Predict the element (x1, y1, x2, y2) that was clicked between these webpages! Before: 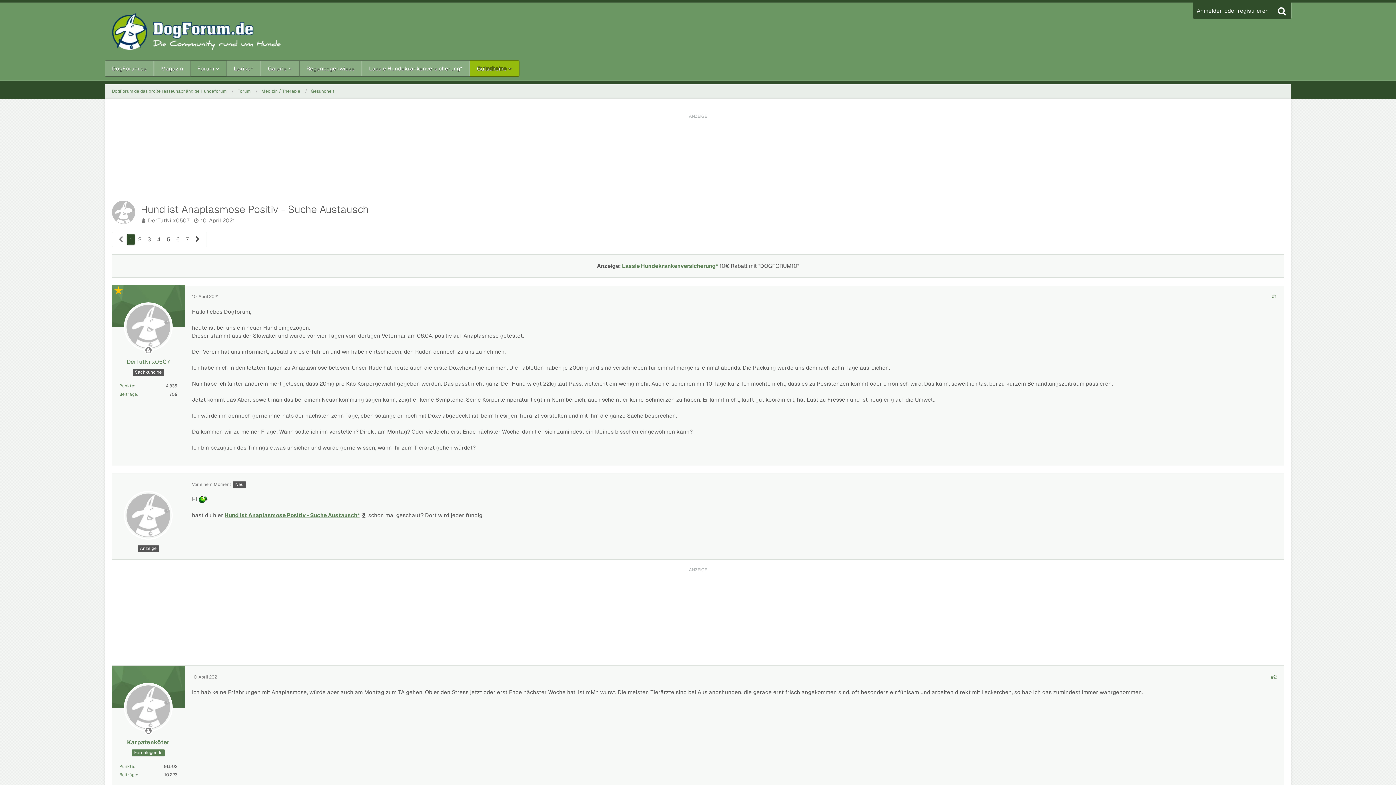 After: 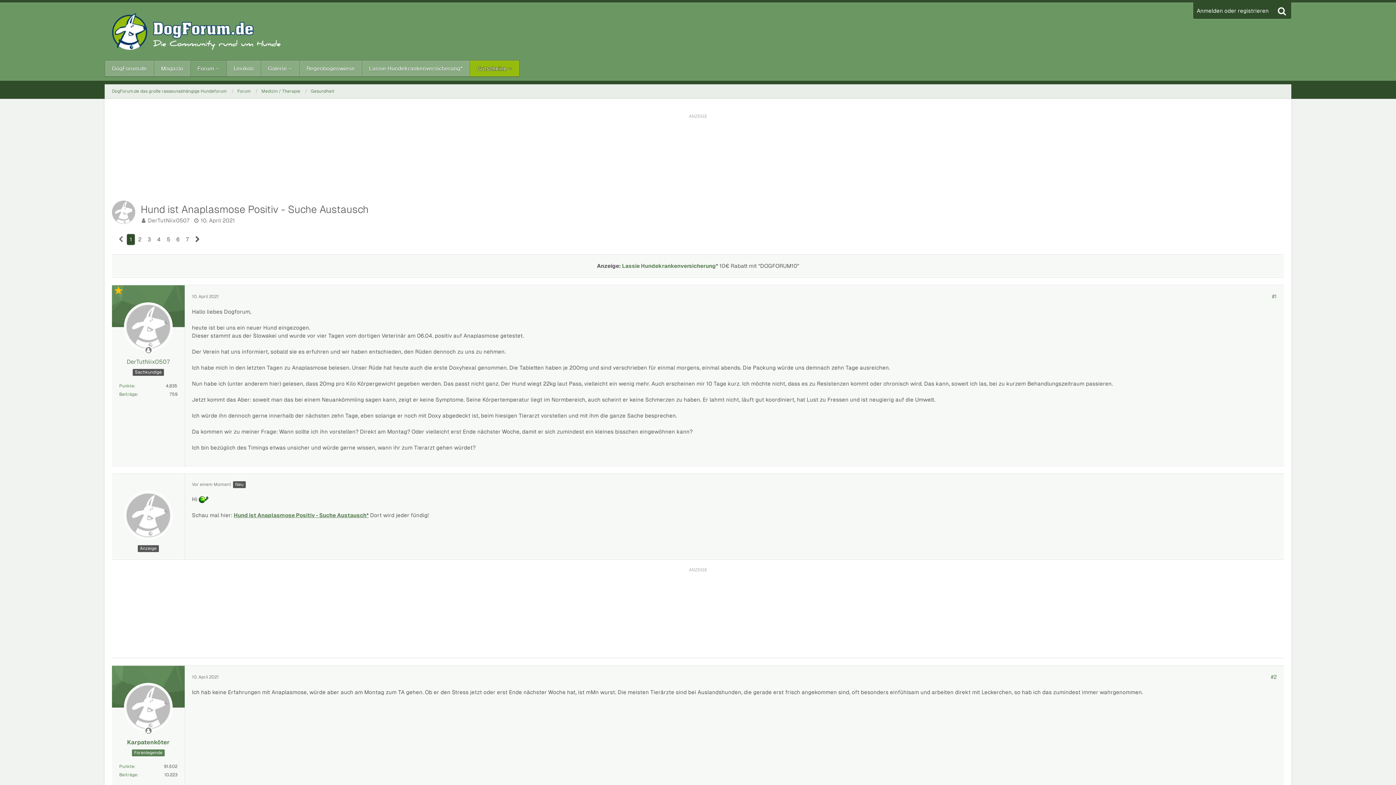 Action: label: 10. April 2021 bbox: (200, 217, 234, 224)